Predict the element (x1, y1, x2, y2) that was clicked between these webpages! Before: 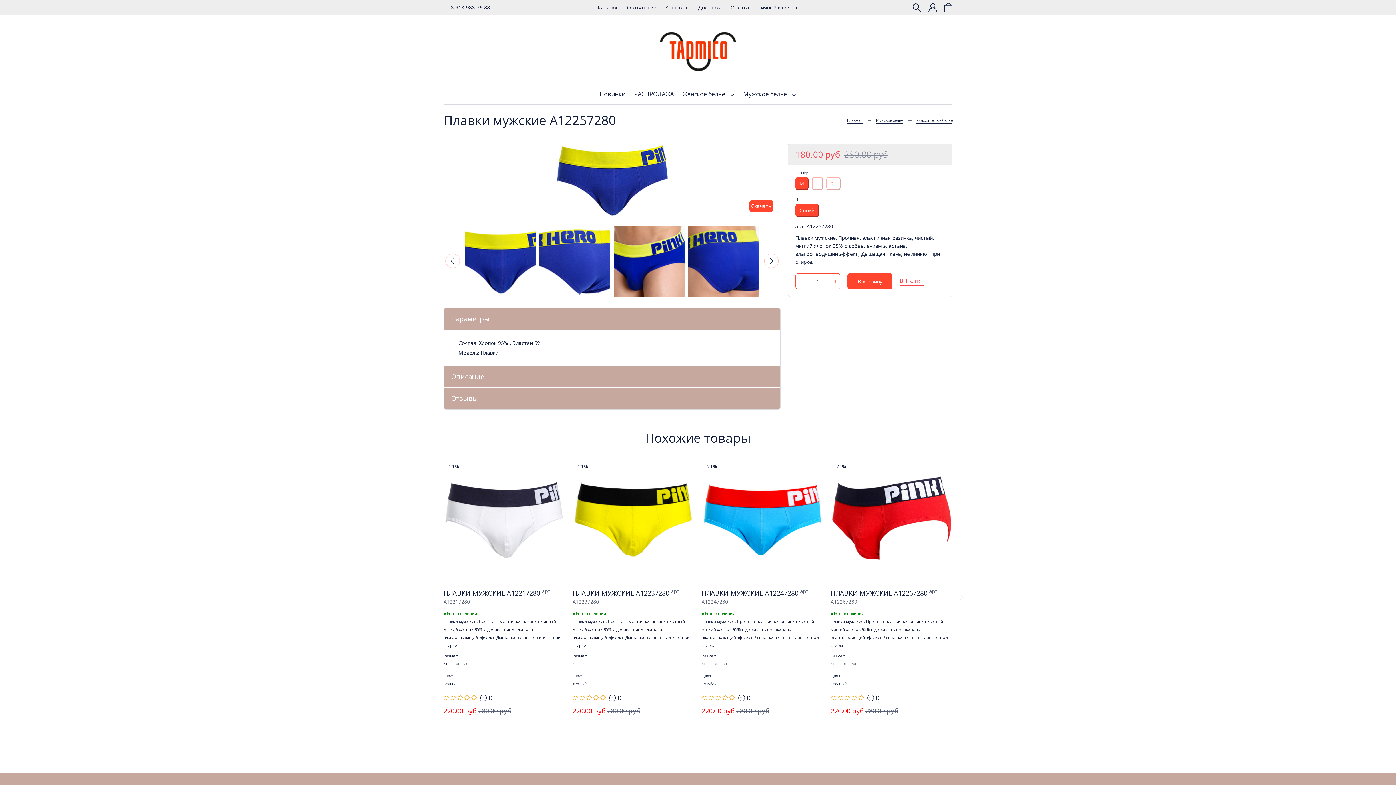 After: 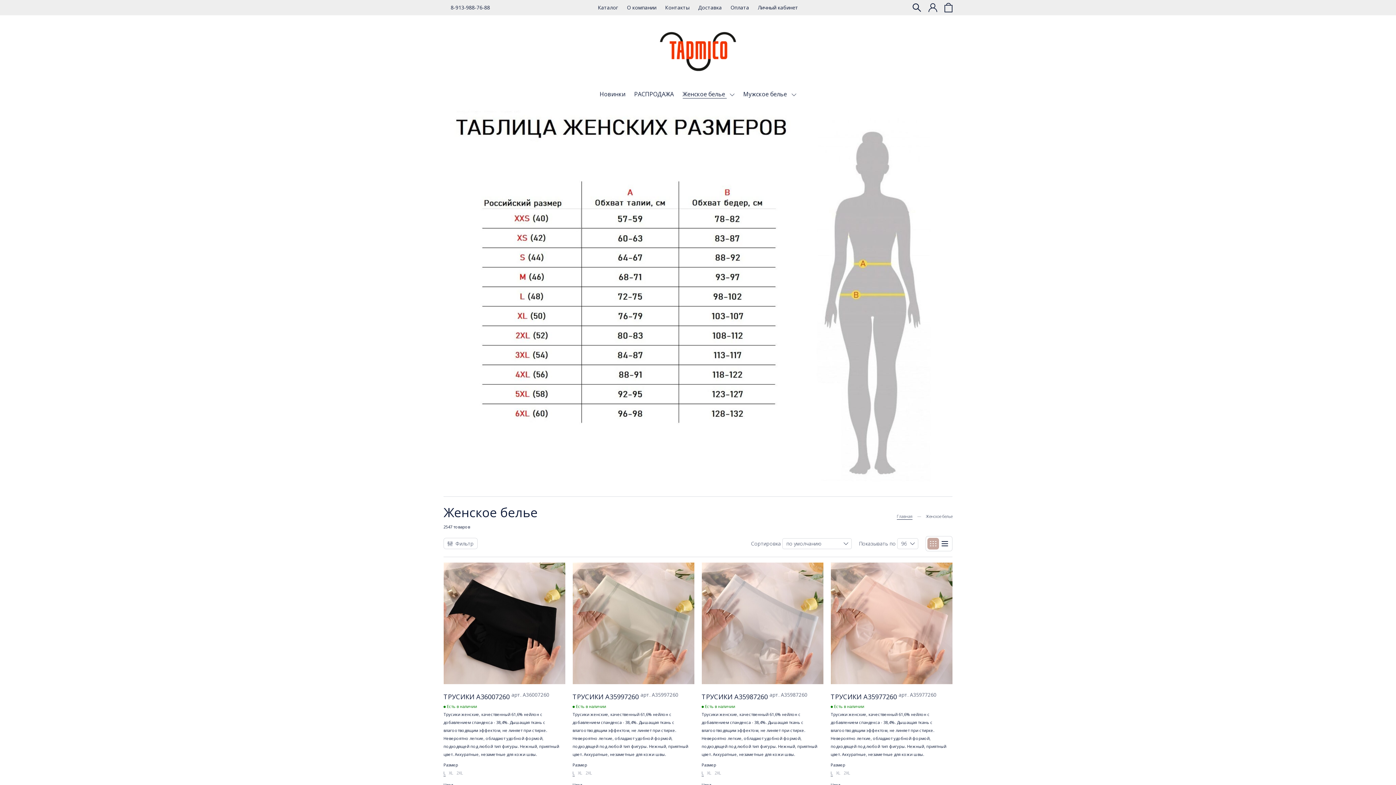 Action: label: Женское белье  bbox: (682, 90, 726, 98)